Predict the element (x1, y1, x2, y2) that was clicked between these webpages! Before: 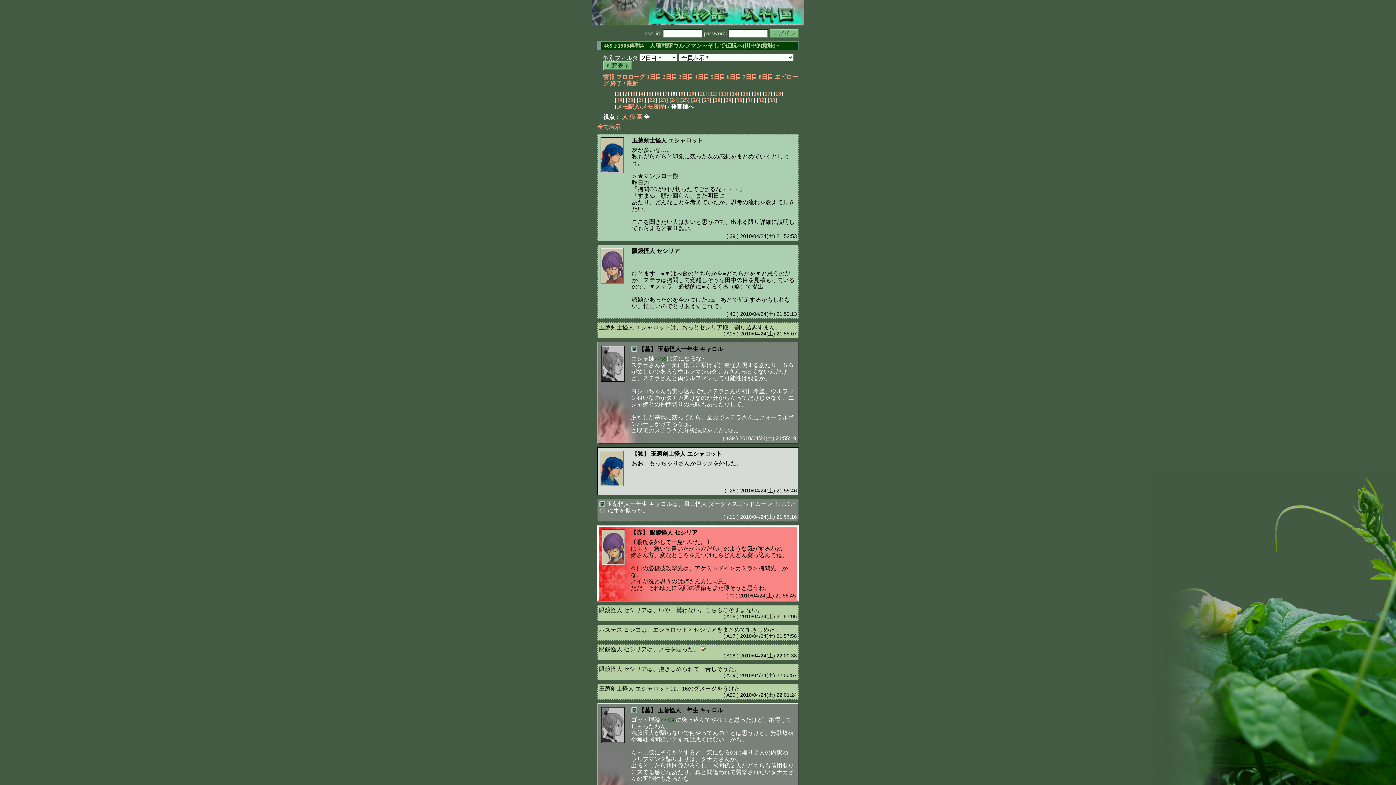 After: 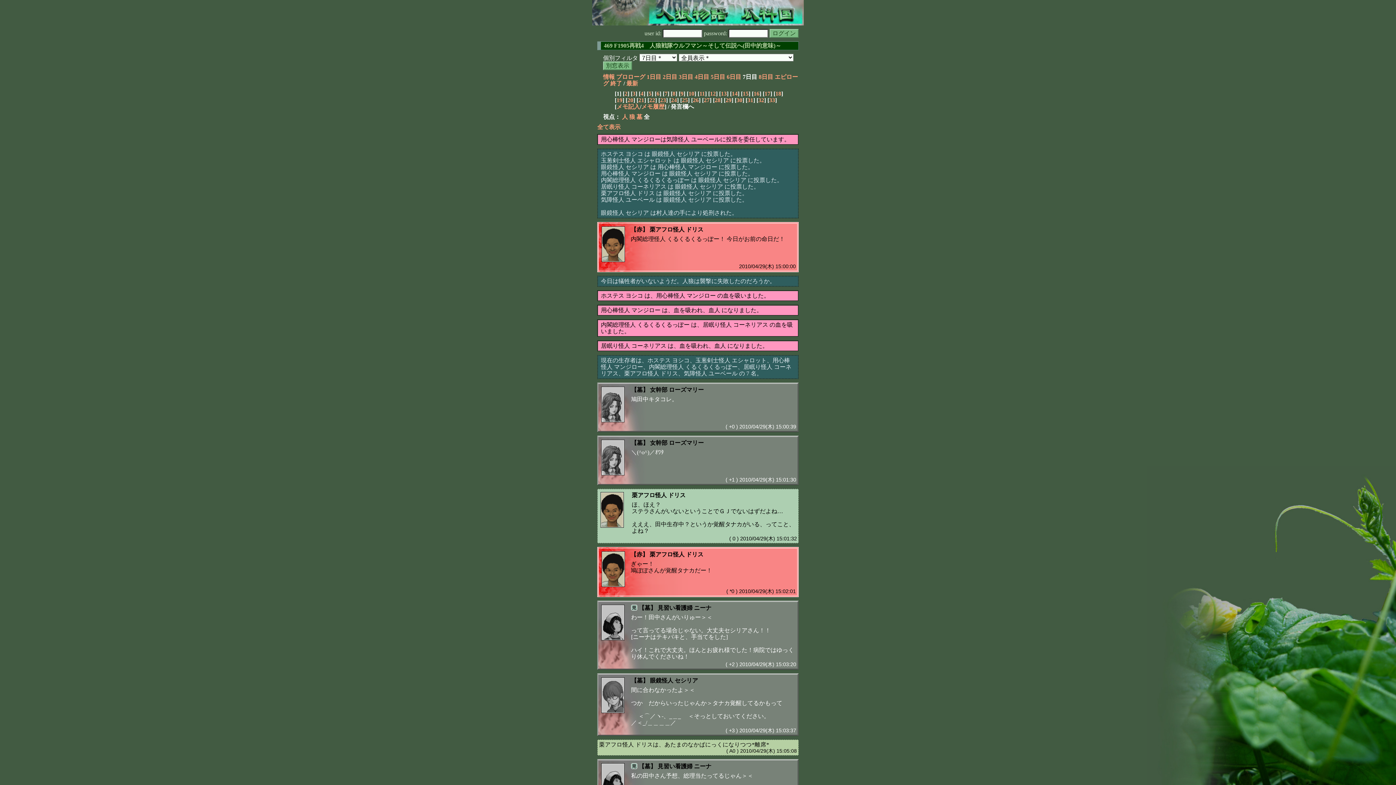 Action: bbox: (742, 73, 757, 80) label: 7日目